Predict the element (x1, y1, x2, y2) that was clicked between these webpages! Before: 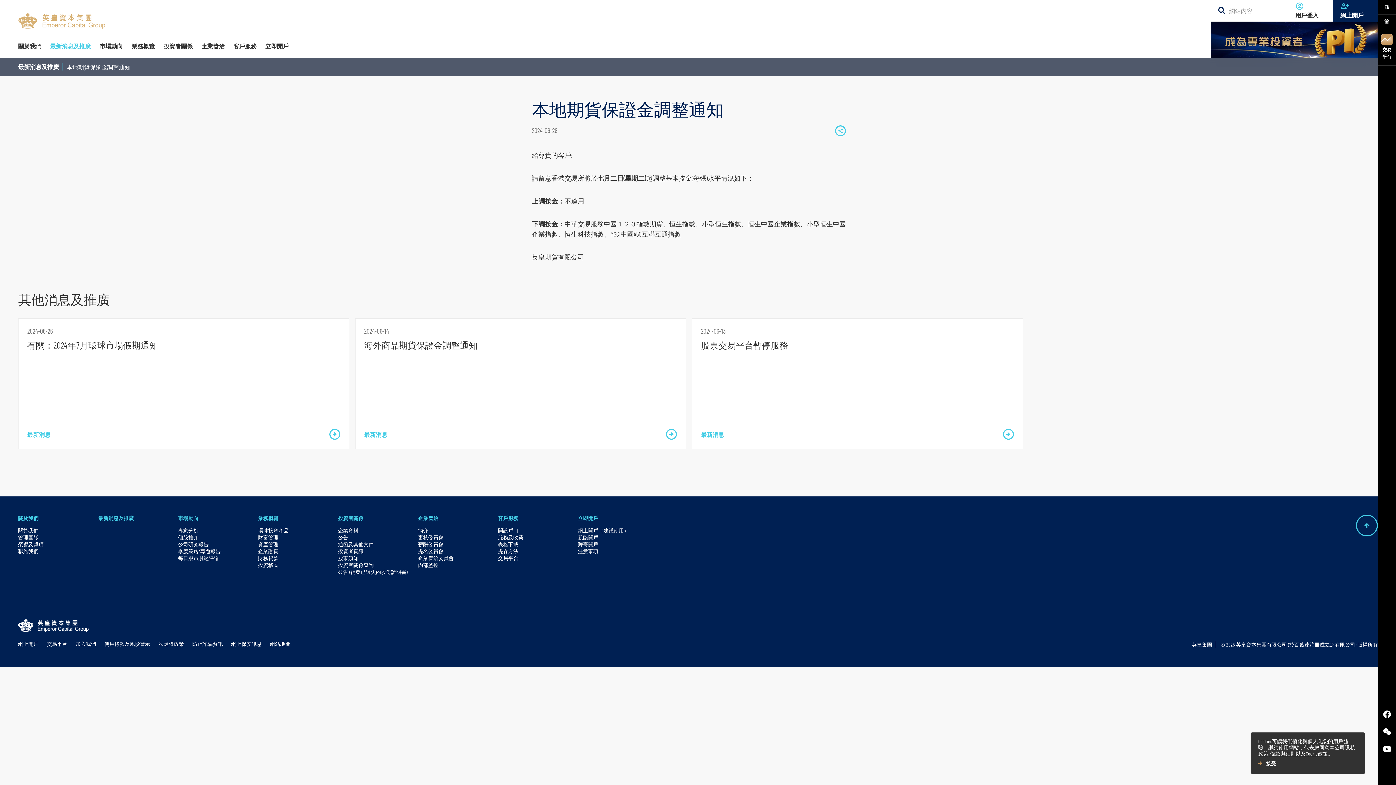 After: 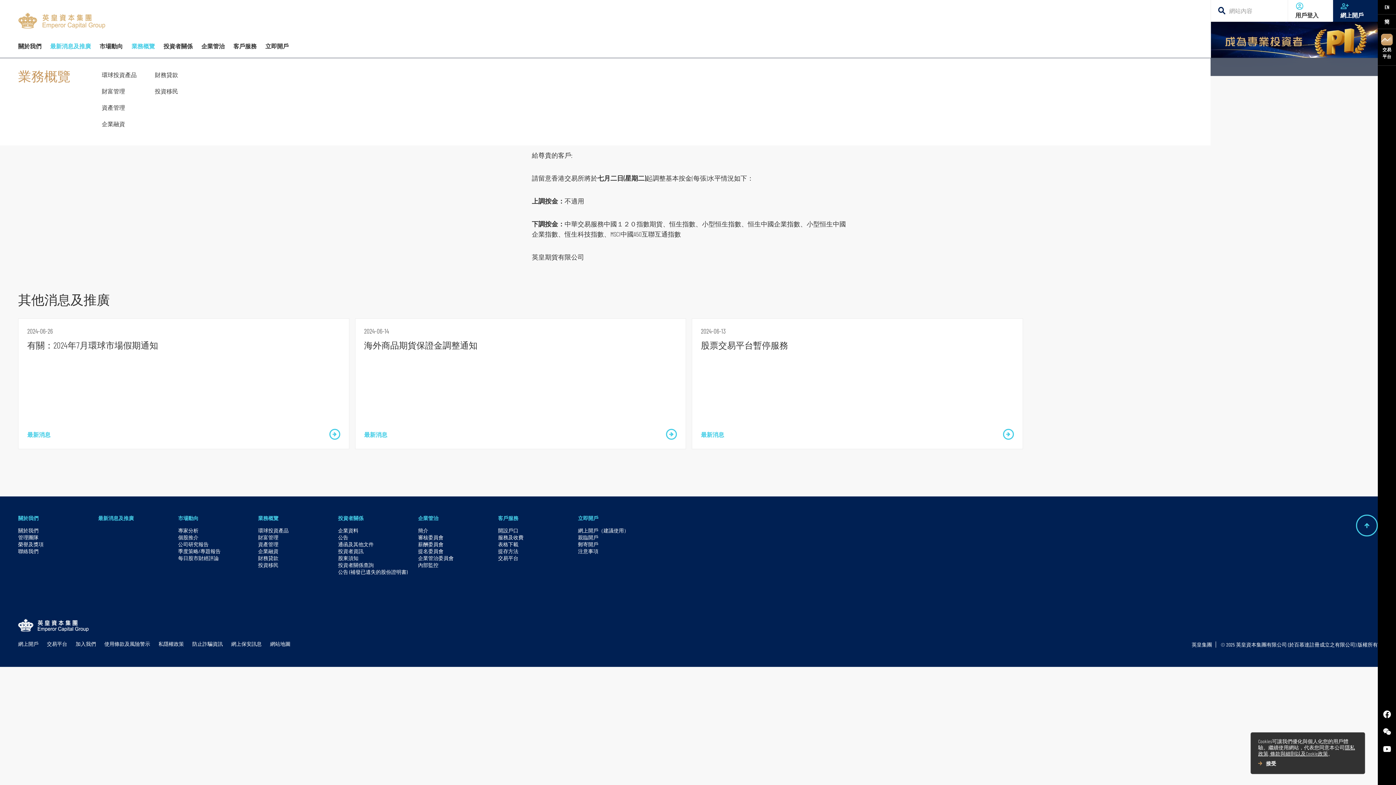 Action: label: 業務概覽 bbox: (127, 41, 159, 57)